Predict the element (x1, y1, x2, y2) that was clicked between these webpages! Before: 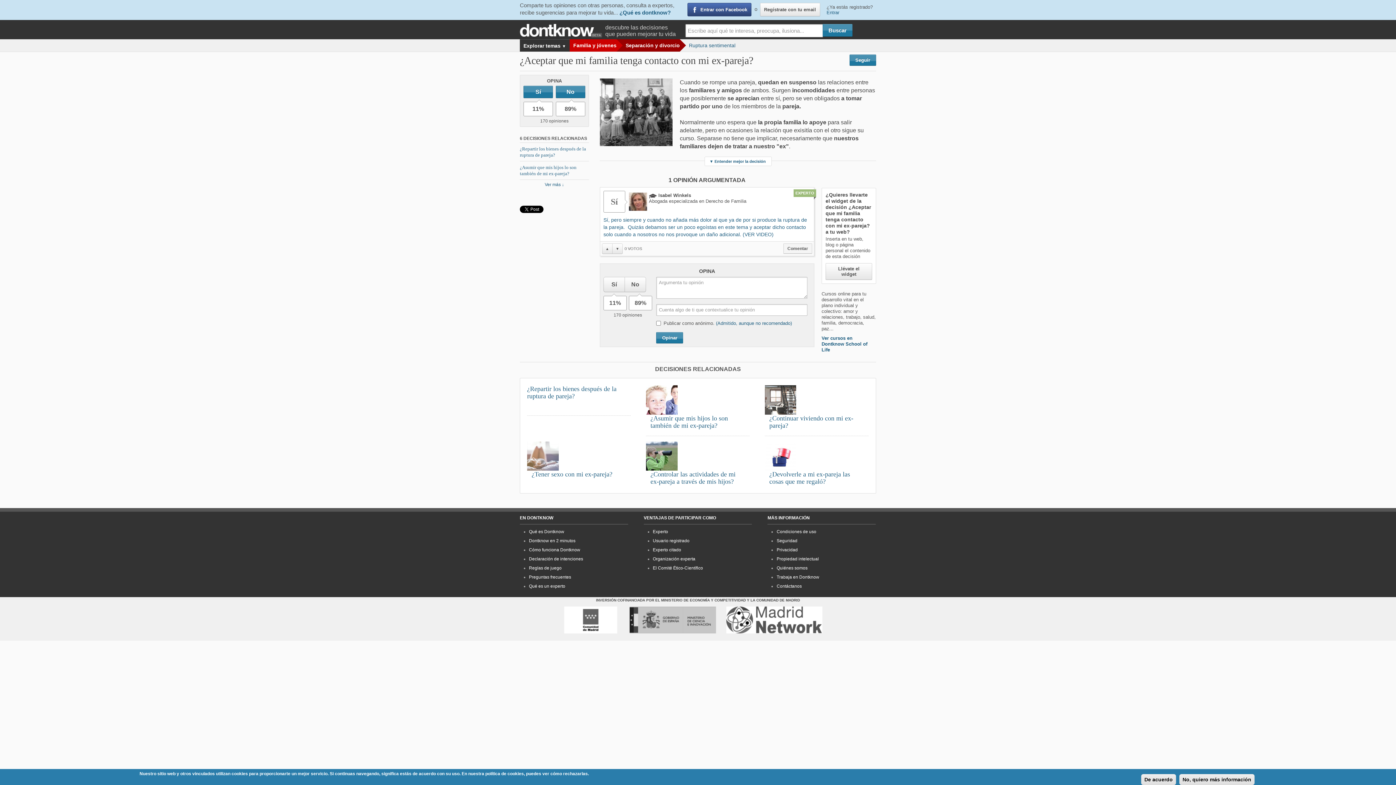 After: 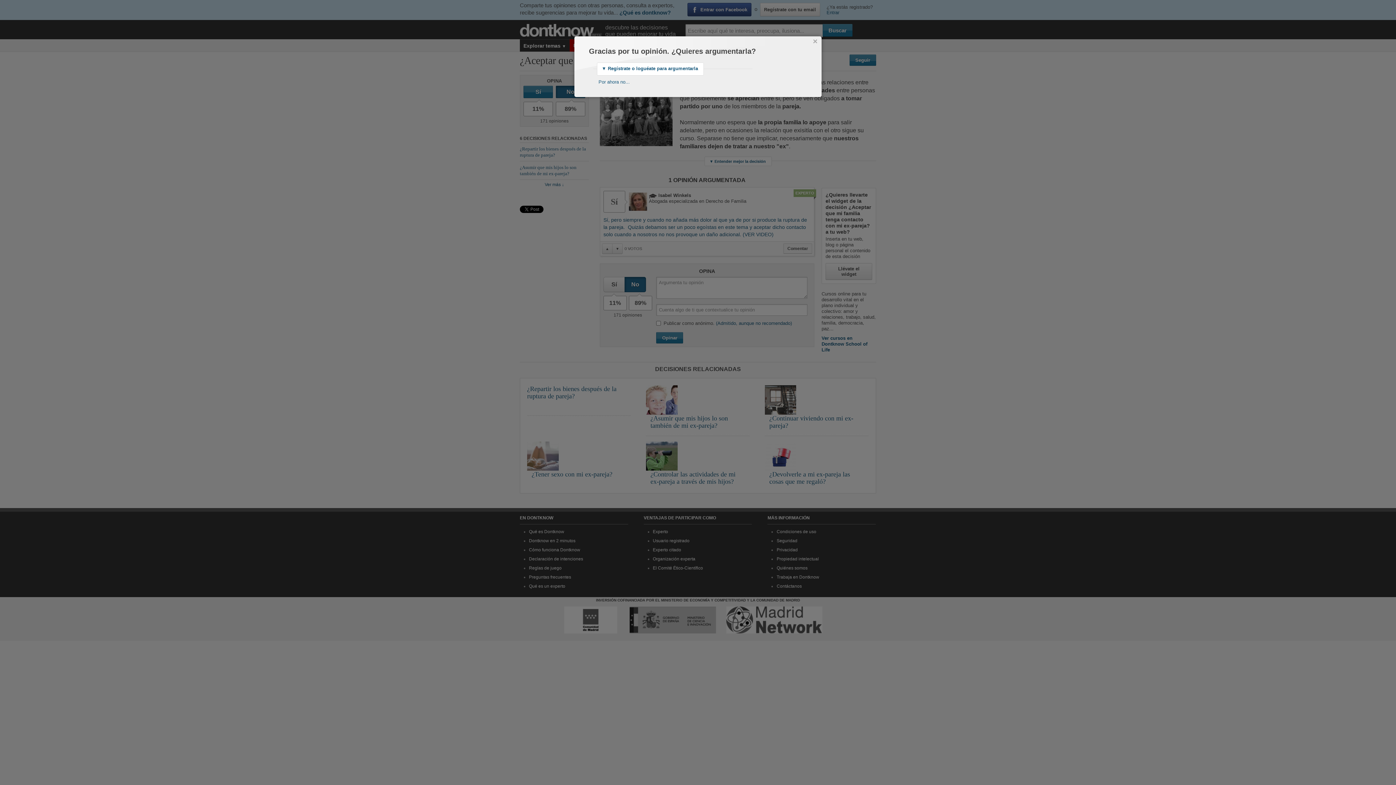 Action: bbox: (555, 85, 585, 98) label: No